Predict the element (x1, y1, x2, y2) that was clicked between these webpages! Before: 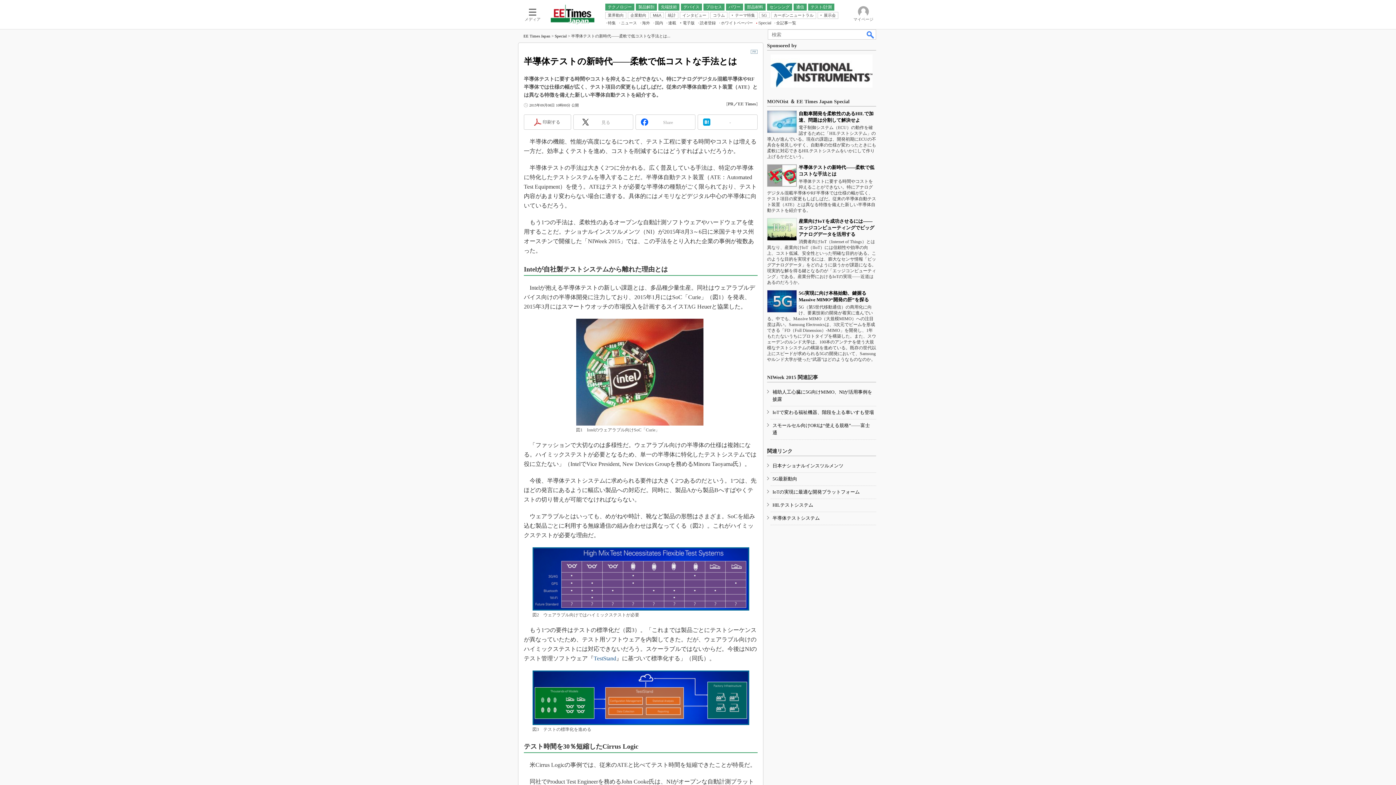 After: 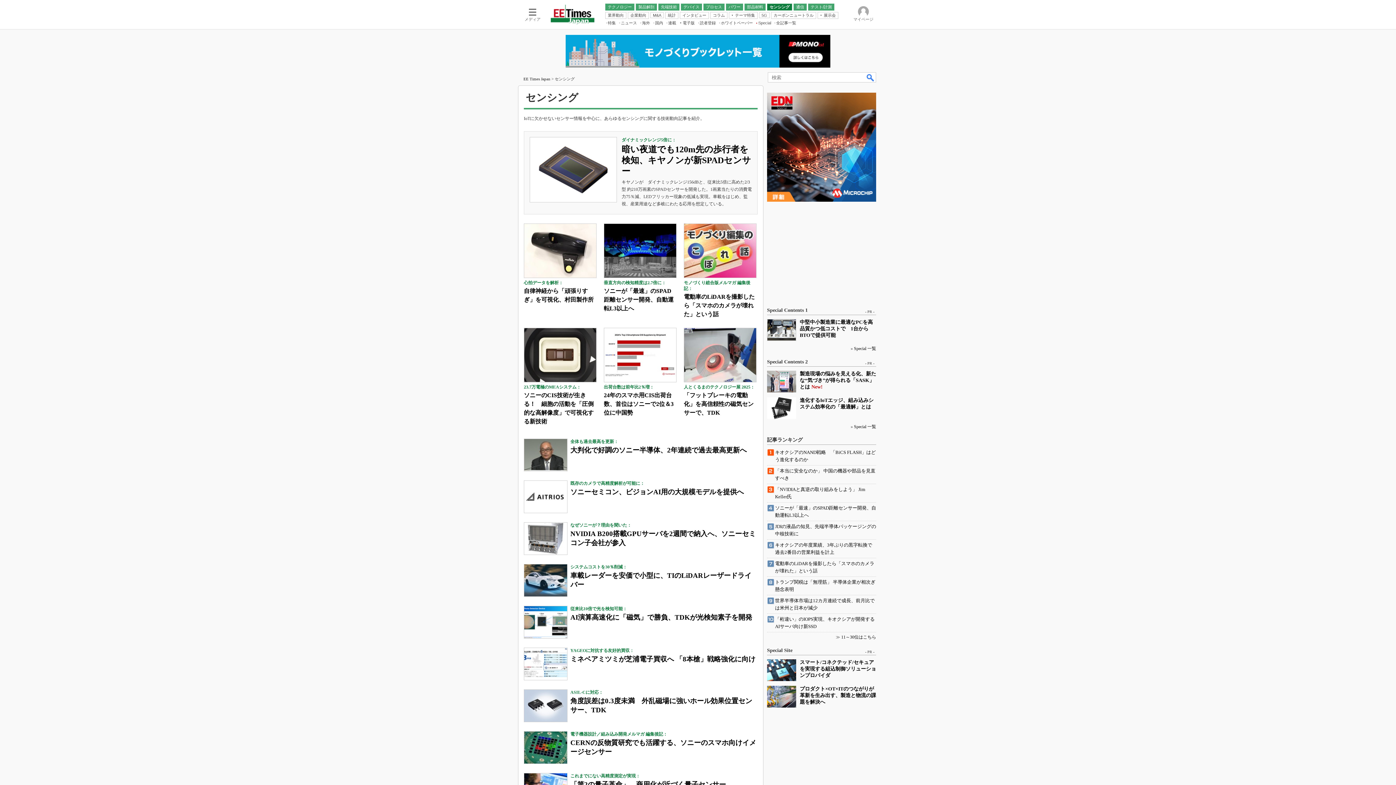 Action: label: センシング bbox: (767, 3, 792, 10)